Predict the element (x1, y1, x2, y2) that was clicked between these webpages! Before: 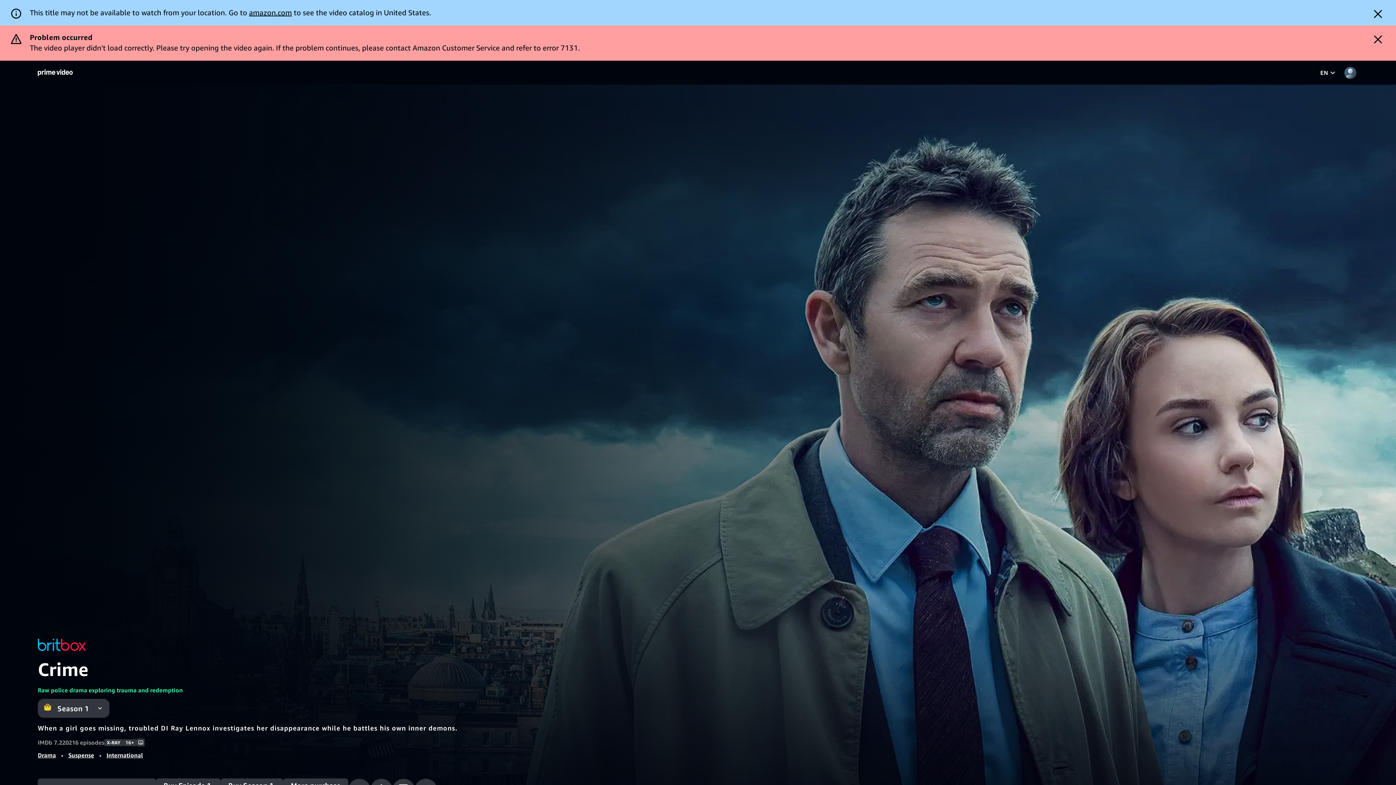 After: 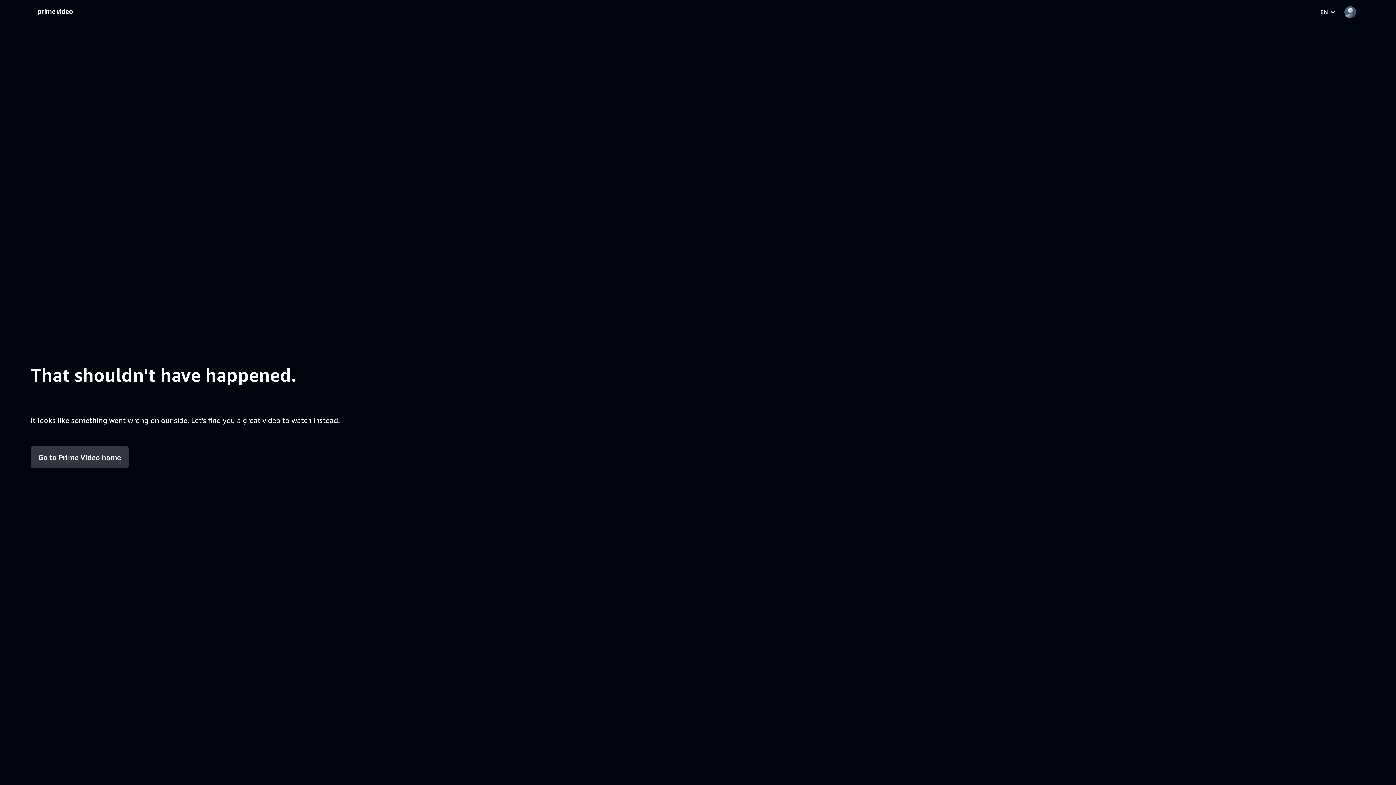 Action: label: Suspense bbox: (68, 716, 94, 724)